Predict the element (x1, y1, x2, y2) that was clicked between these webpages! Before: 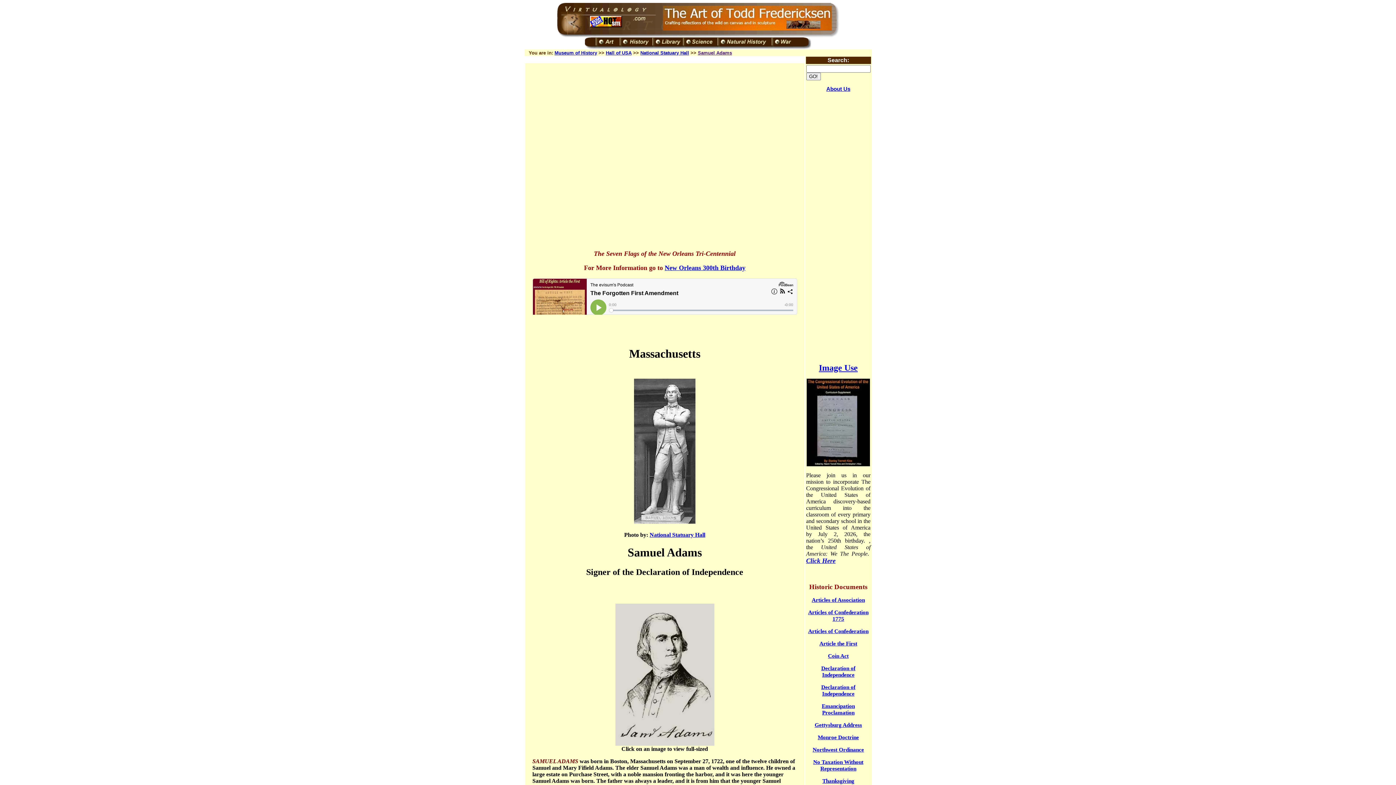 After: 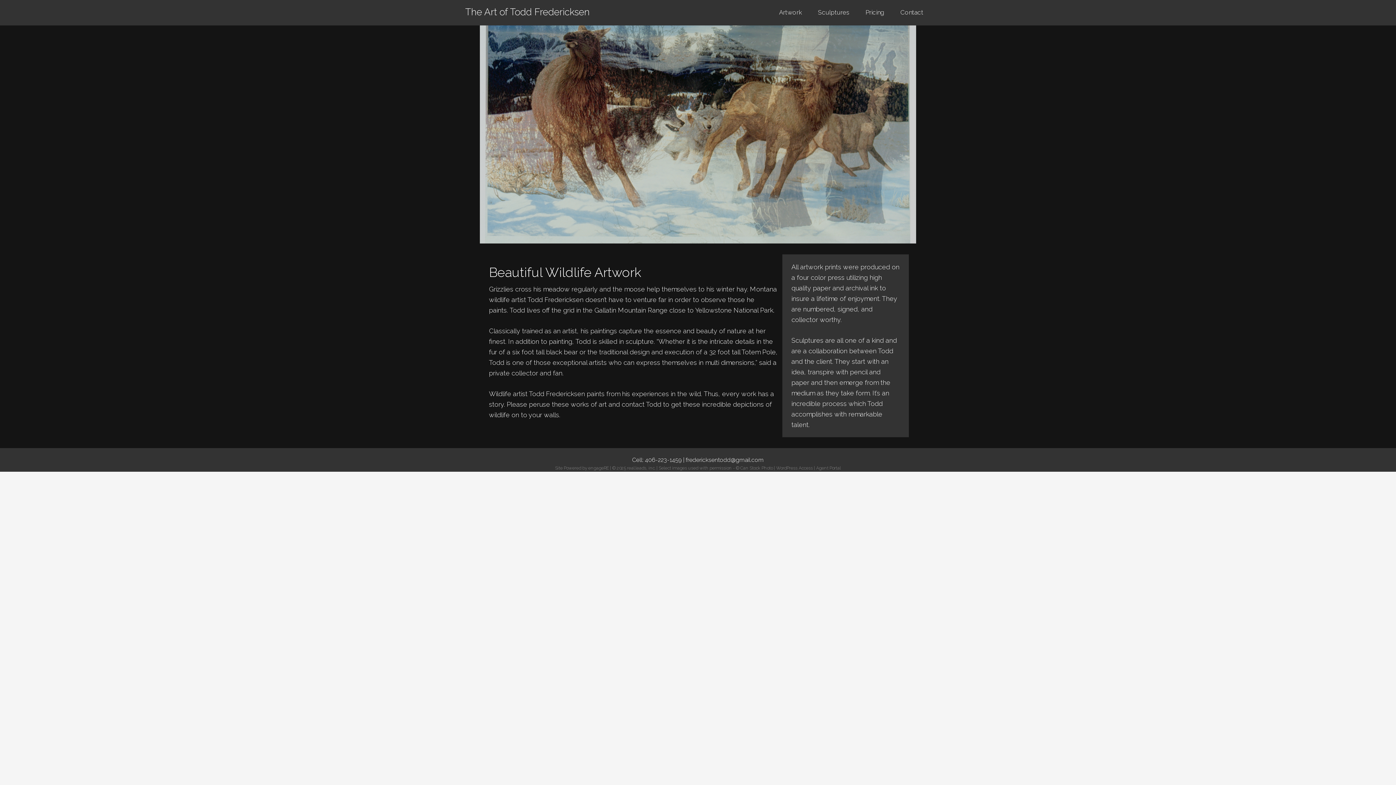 Action: bbox: (663, 25, 832, 31)